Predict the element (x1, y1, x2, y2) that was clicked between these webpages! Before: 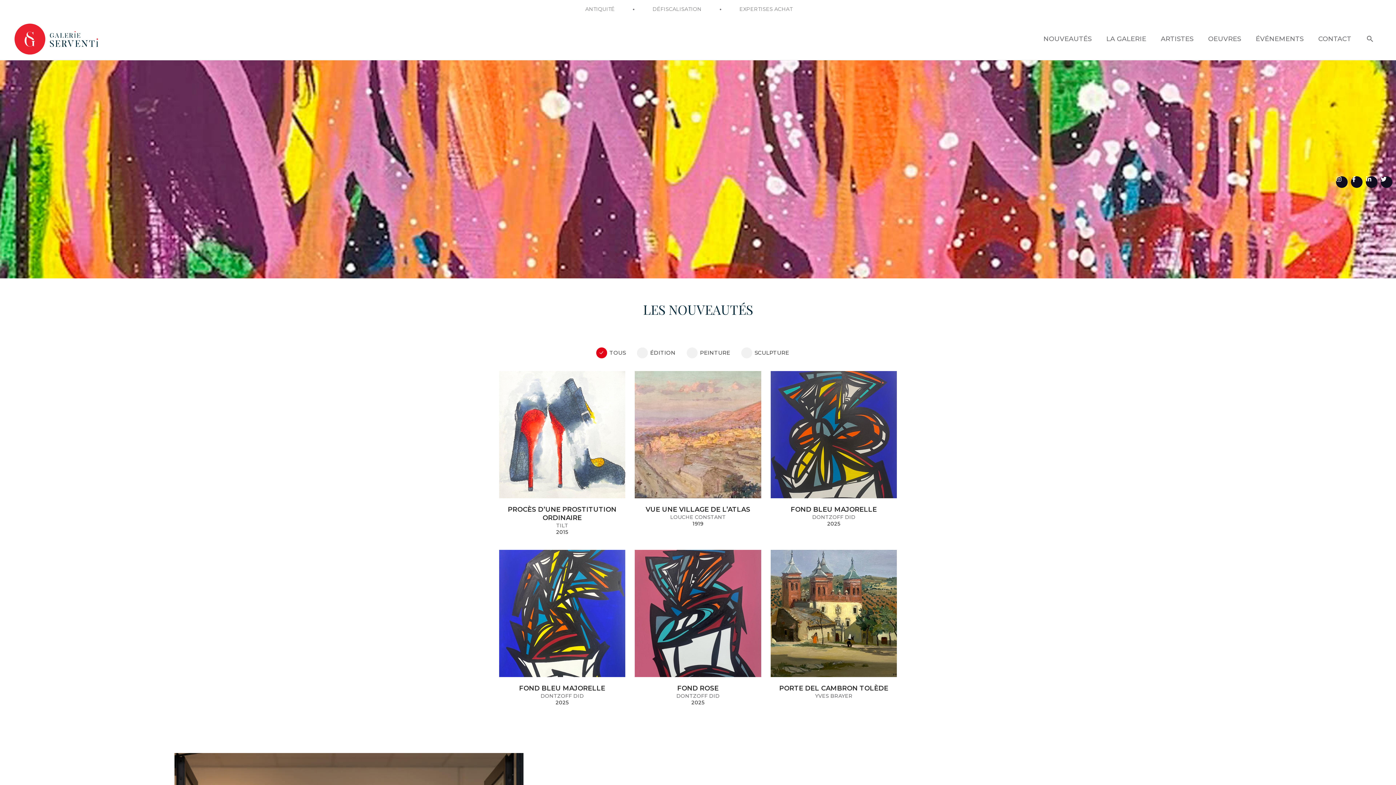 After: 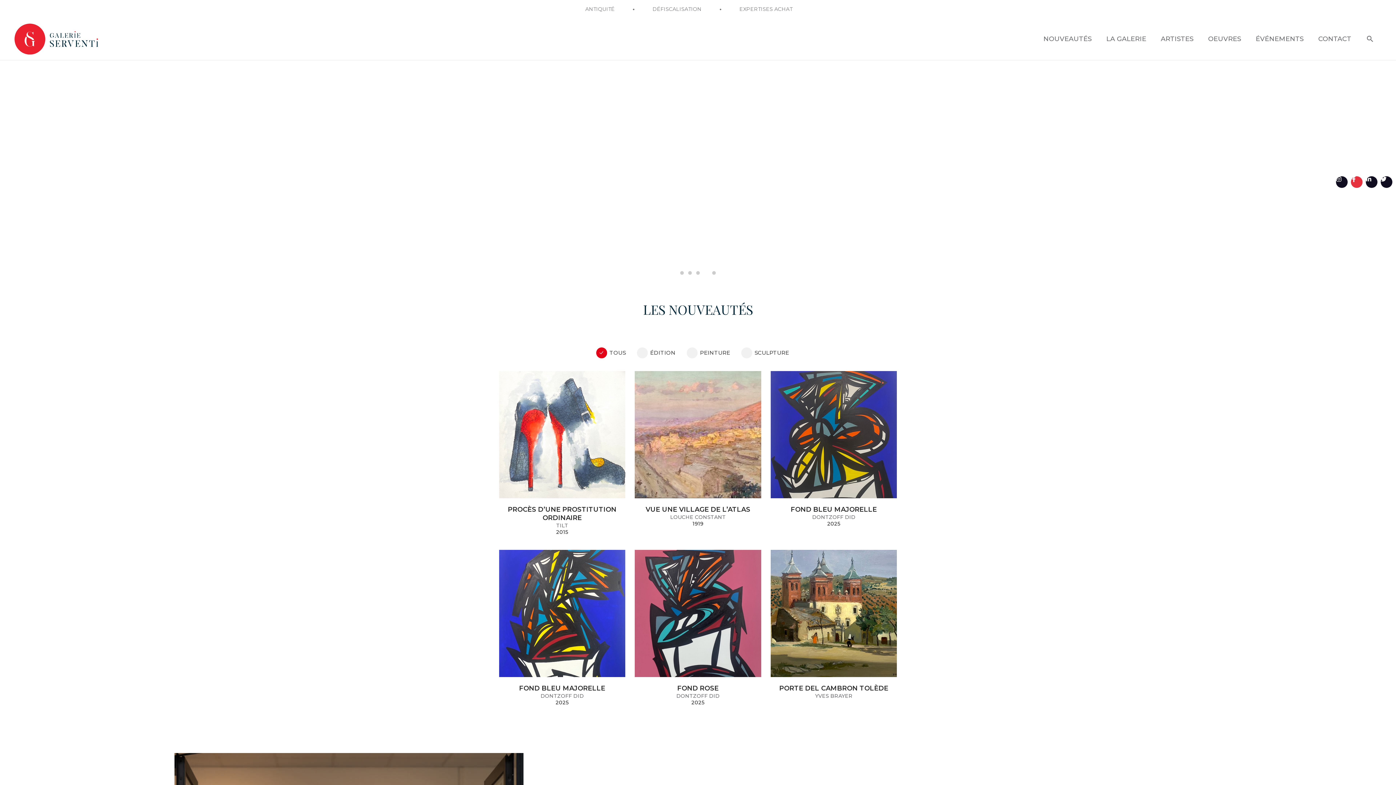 Action: label: Facebook-f bbox: (1351, 176, 1362, 187)